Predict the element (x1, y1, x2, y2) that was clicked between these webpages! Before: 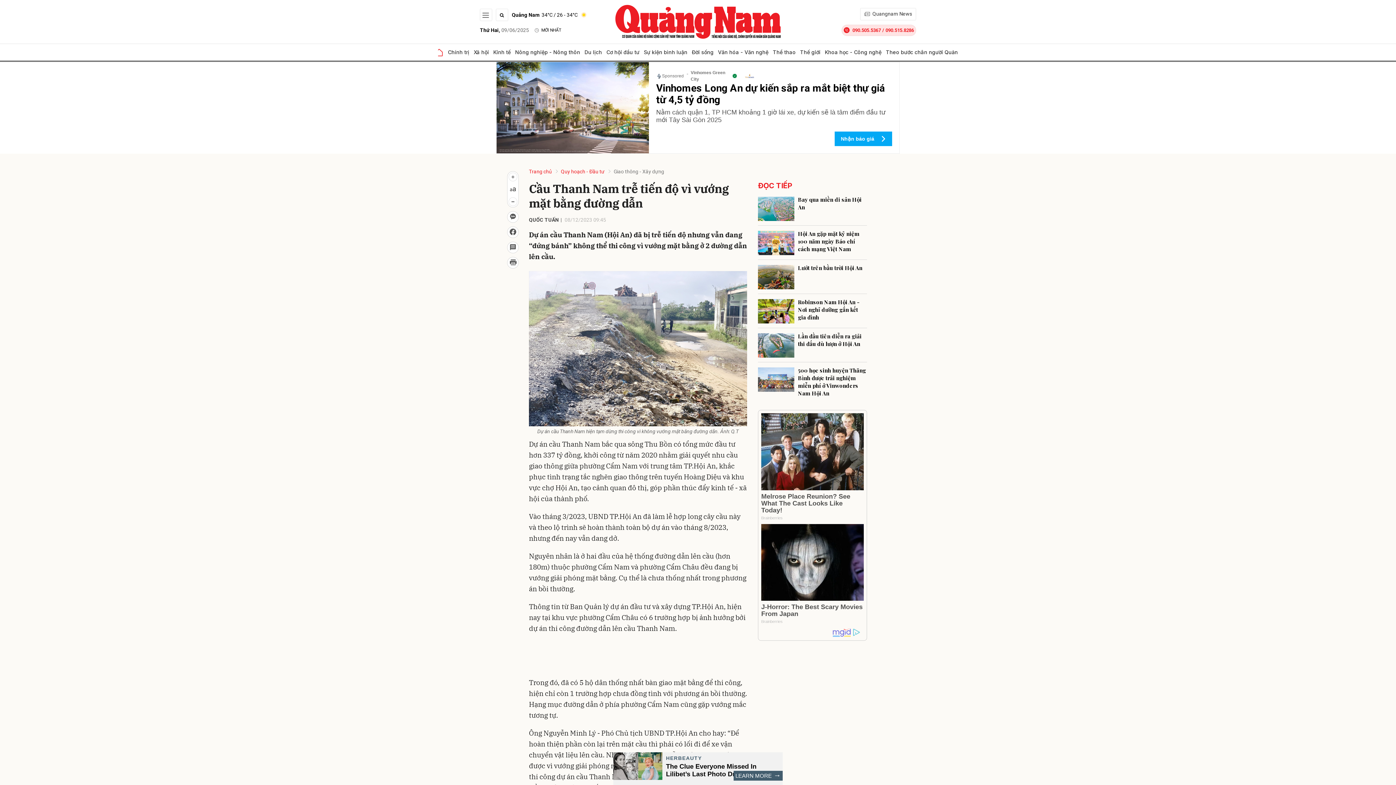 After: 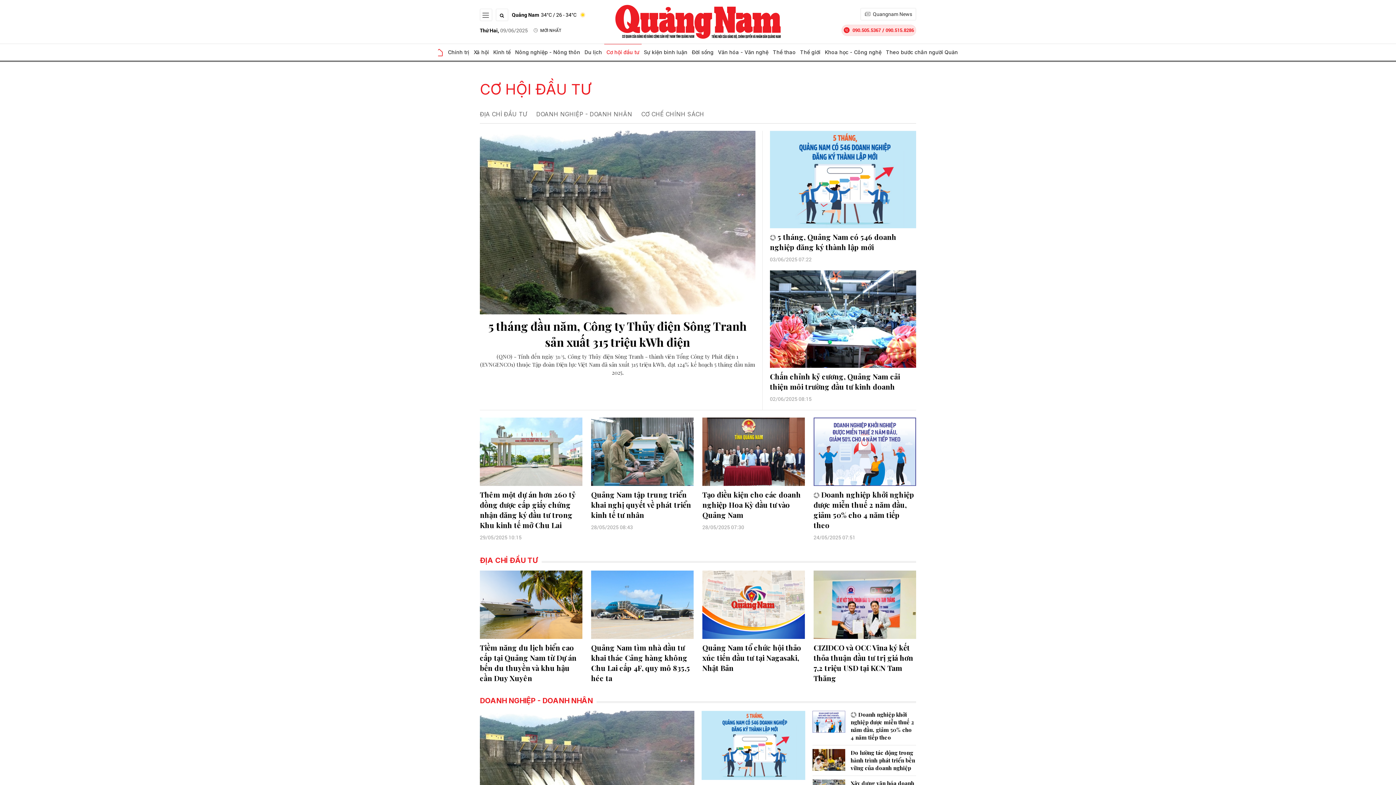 Action: bbox: (604, 44, 641, 60) label: Cơ hội đầu tư